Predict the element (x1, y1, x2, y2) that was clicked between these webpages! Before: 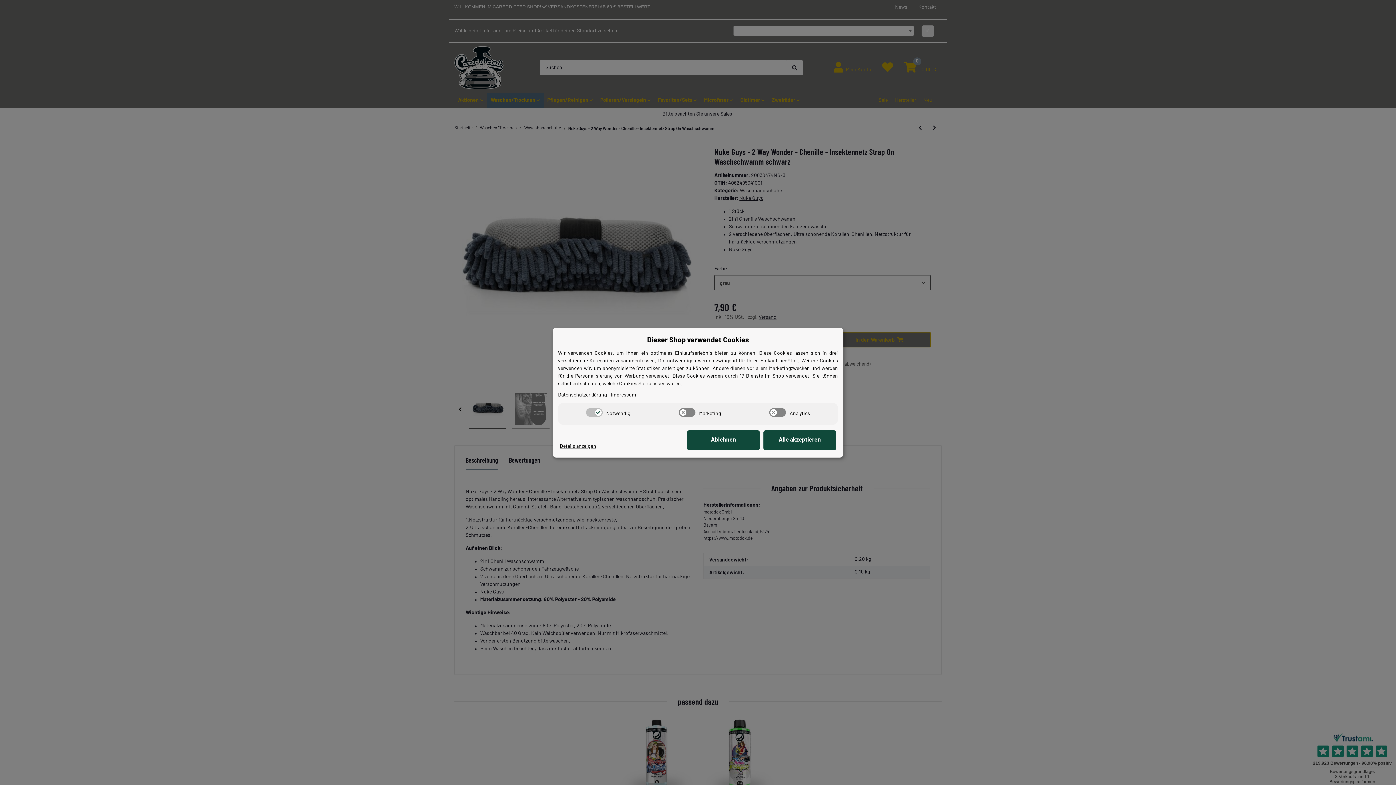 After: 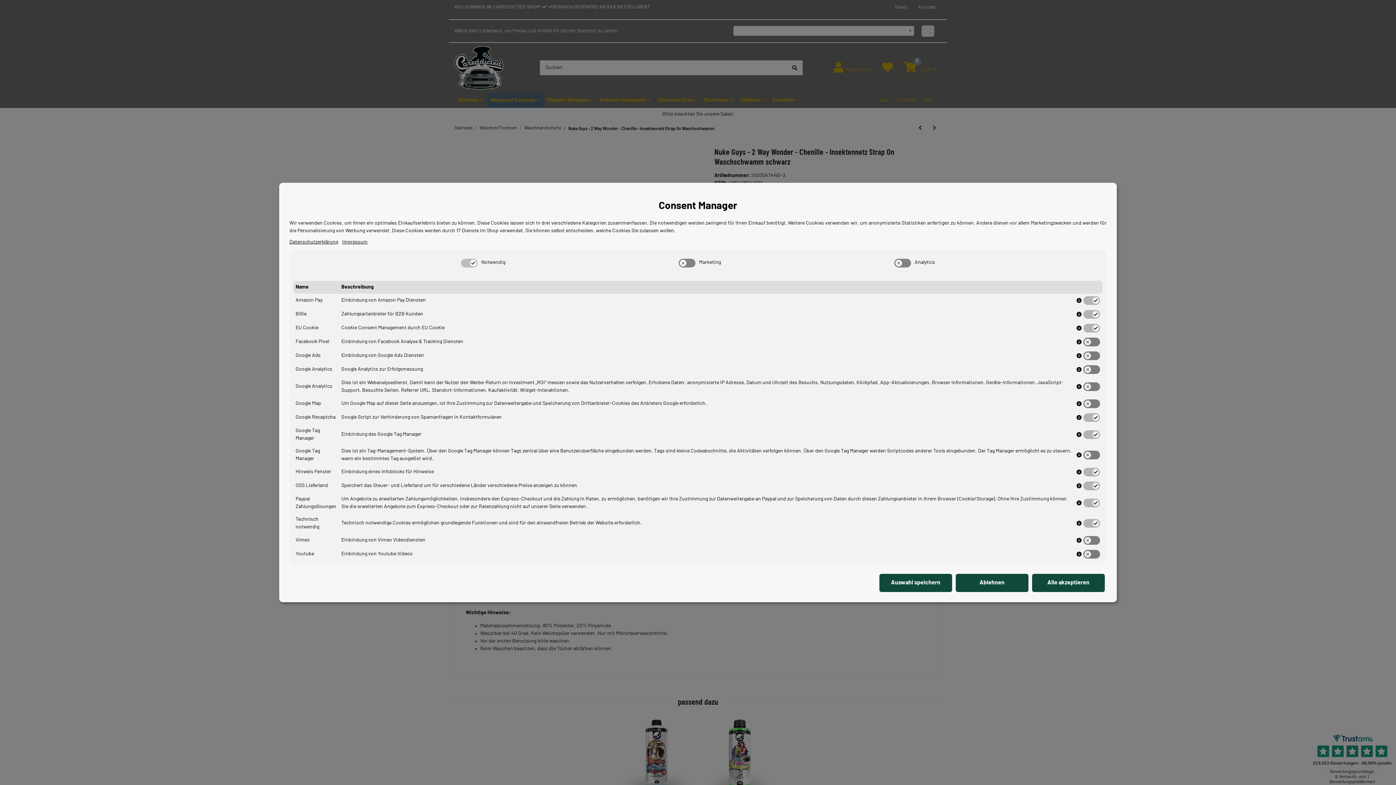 Action: label: Cookie Details anzeigen bbox: (560, 442, 596, 450)